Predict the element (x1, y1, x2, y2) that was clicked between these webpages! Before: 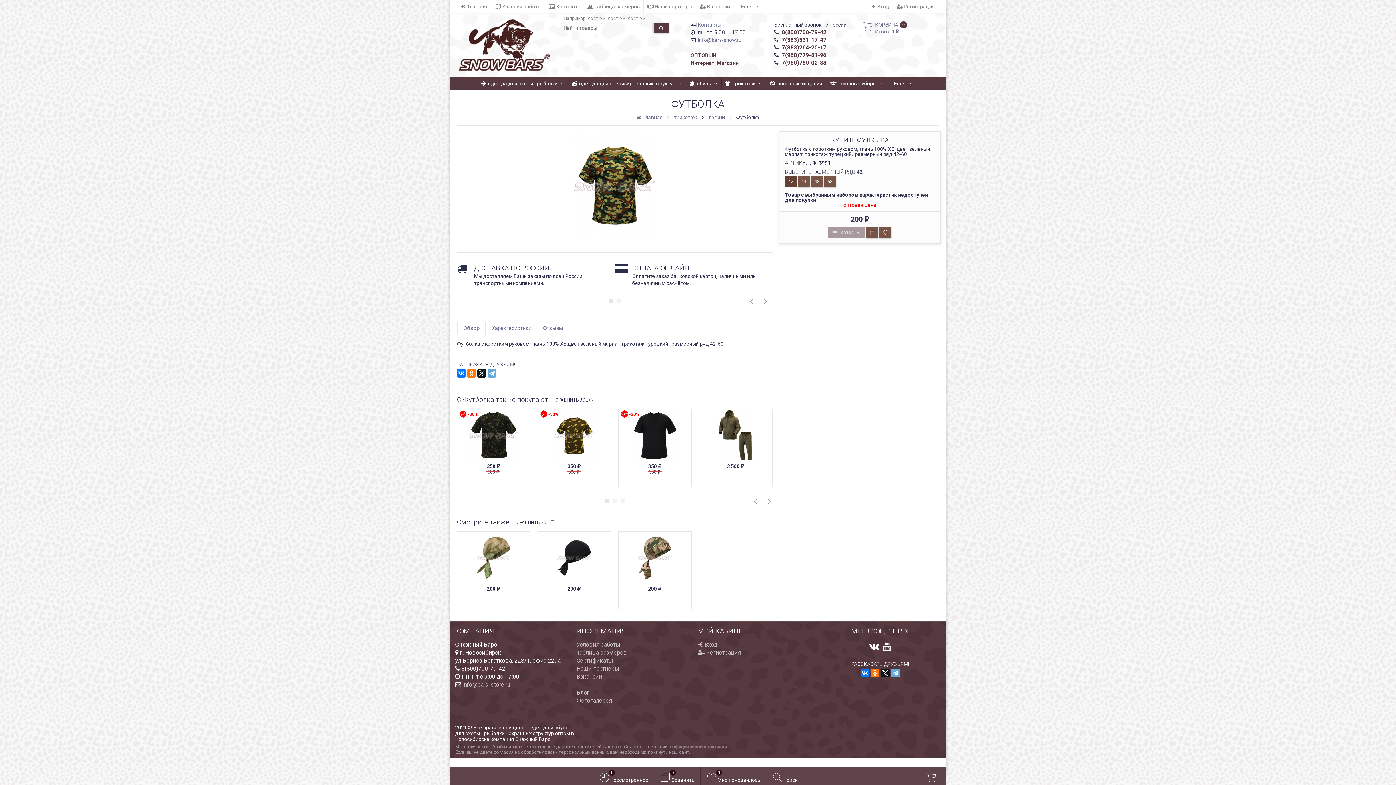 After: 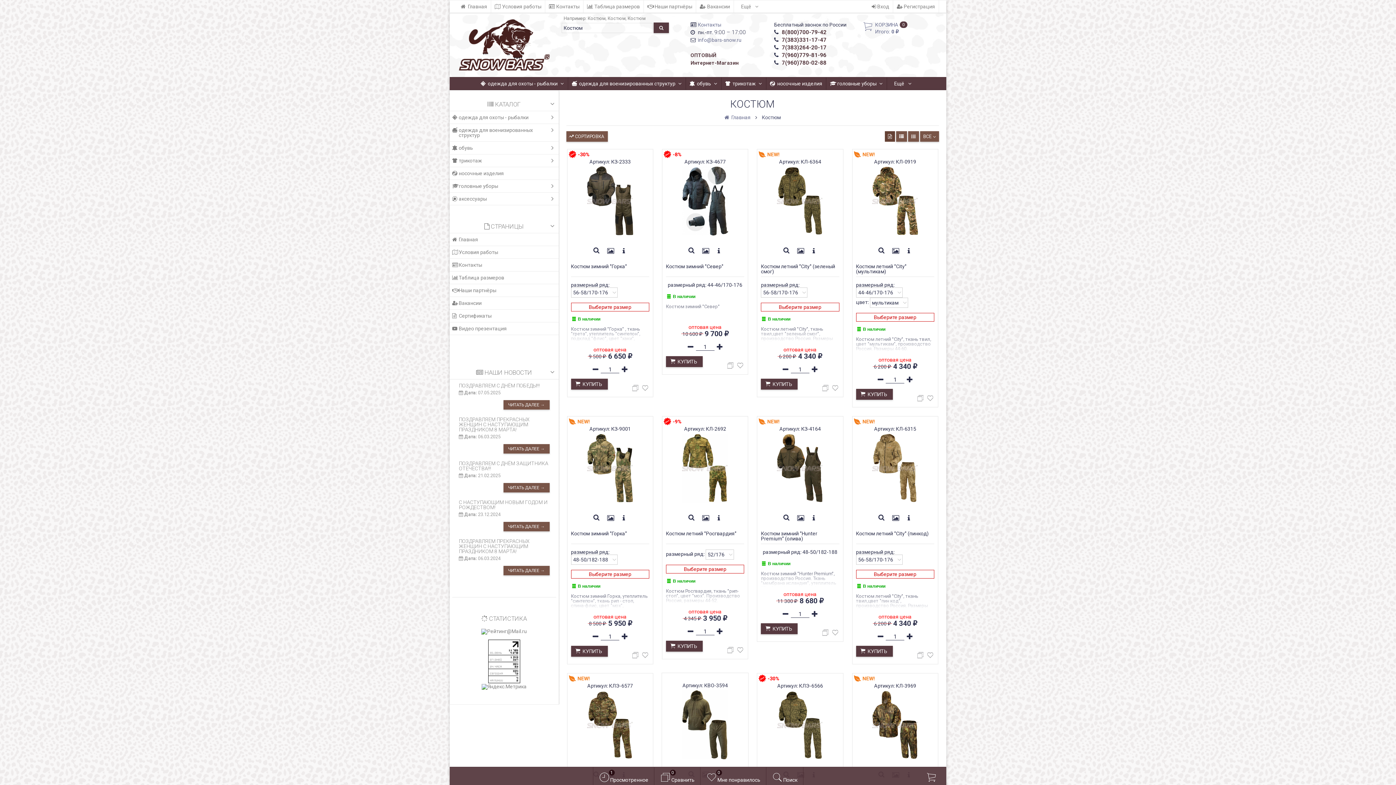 Action: label: Костюм bbox: (627, 15, 645, 21)